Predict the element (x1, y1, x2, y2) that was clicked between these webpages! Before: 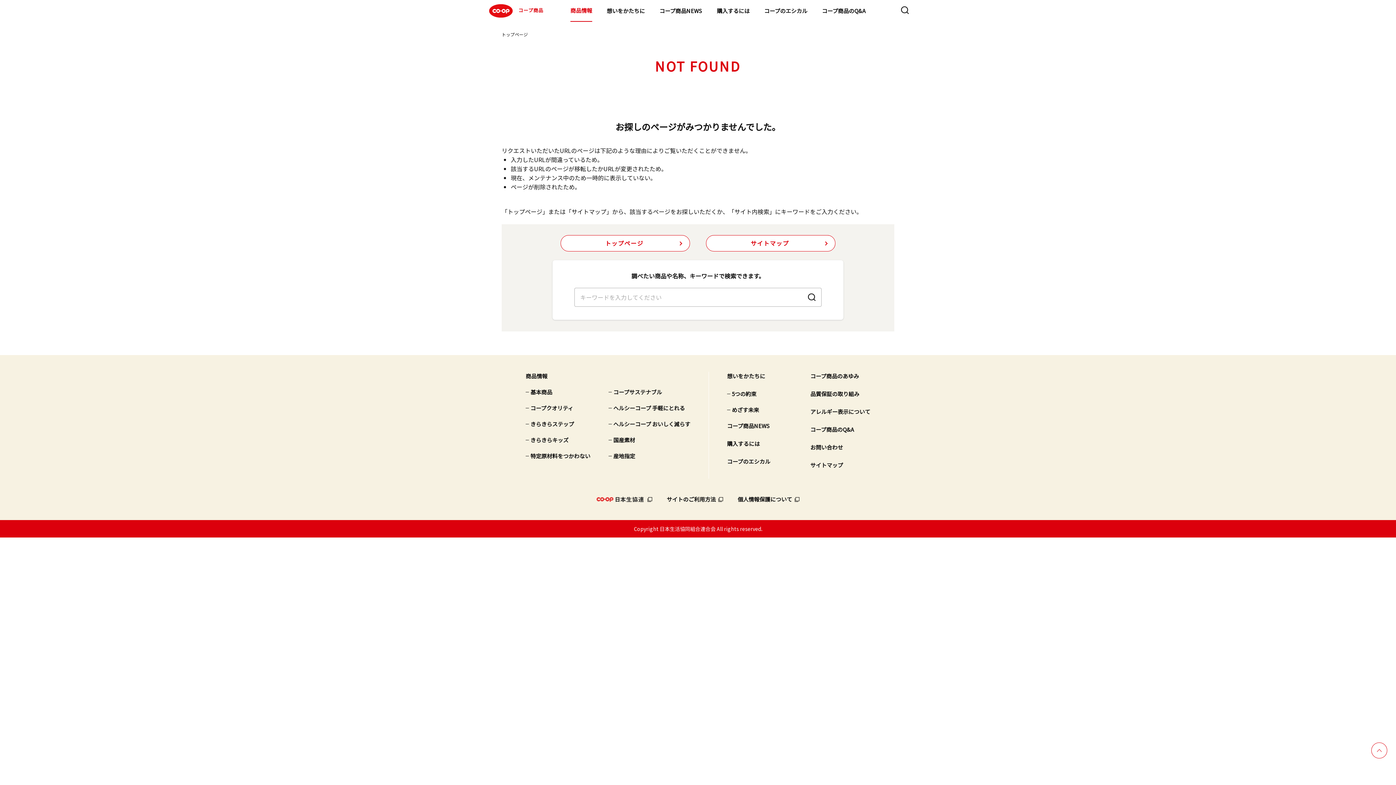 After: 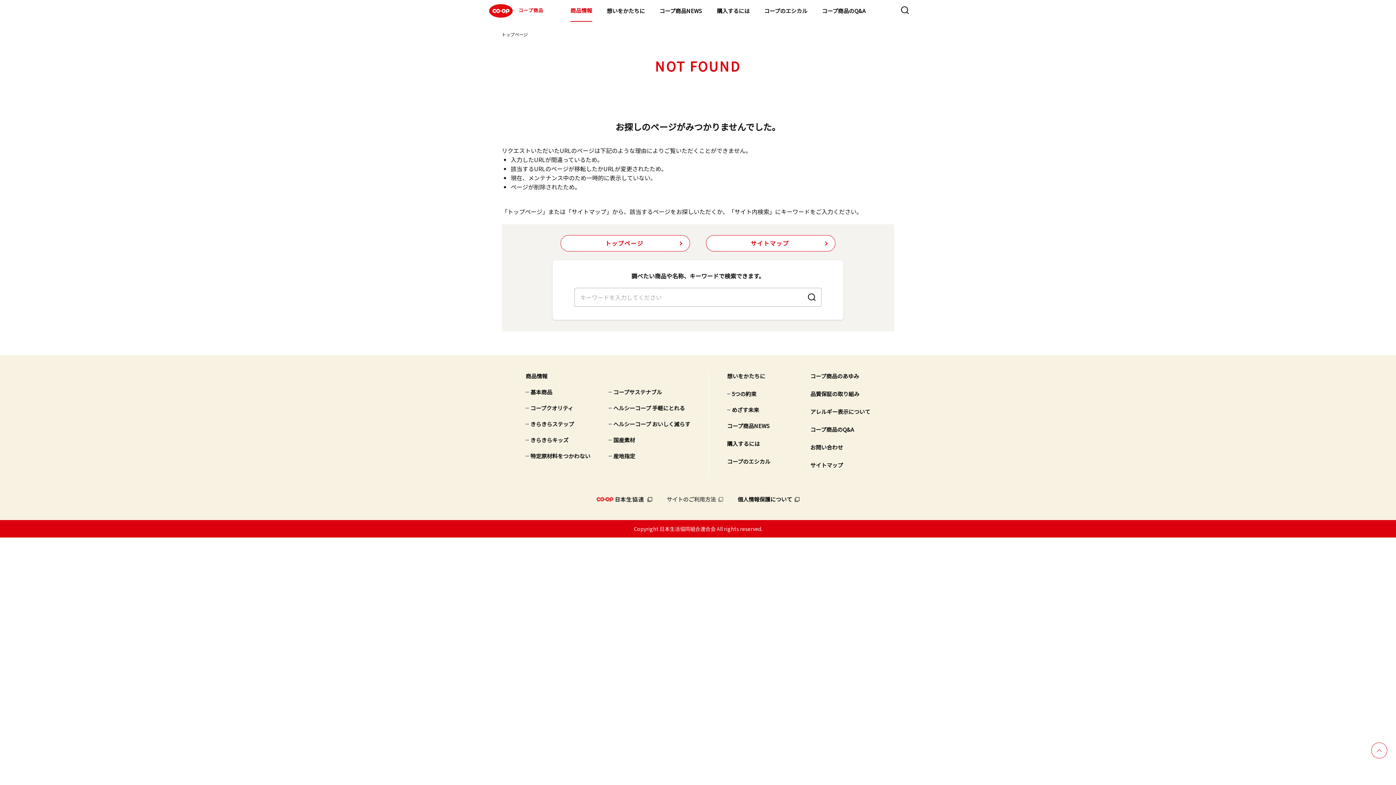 Action: bbox: (666, 495, 723, 504) label: サイトのご利用方法